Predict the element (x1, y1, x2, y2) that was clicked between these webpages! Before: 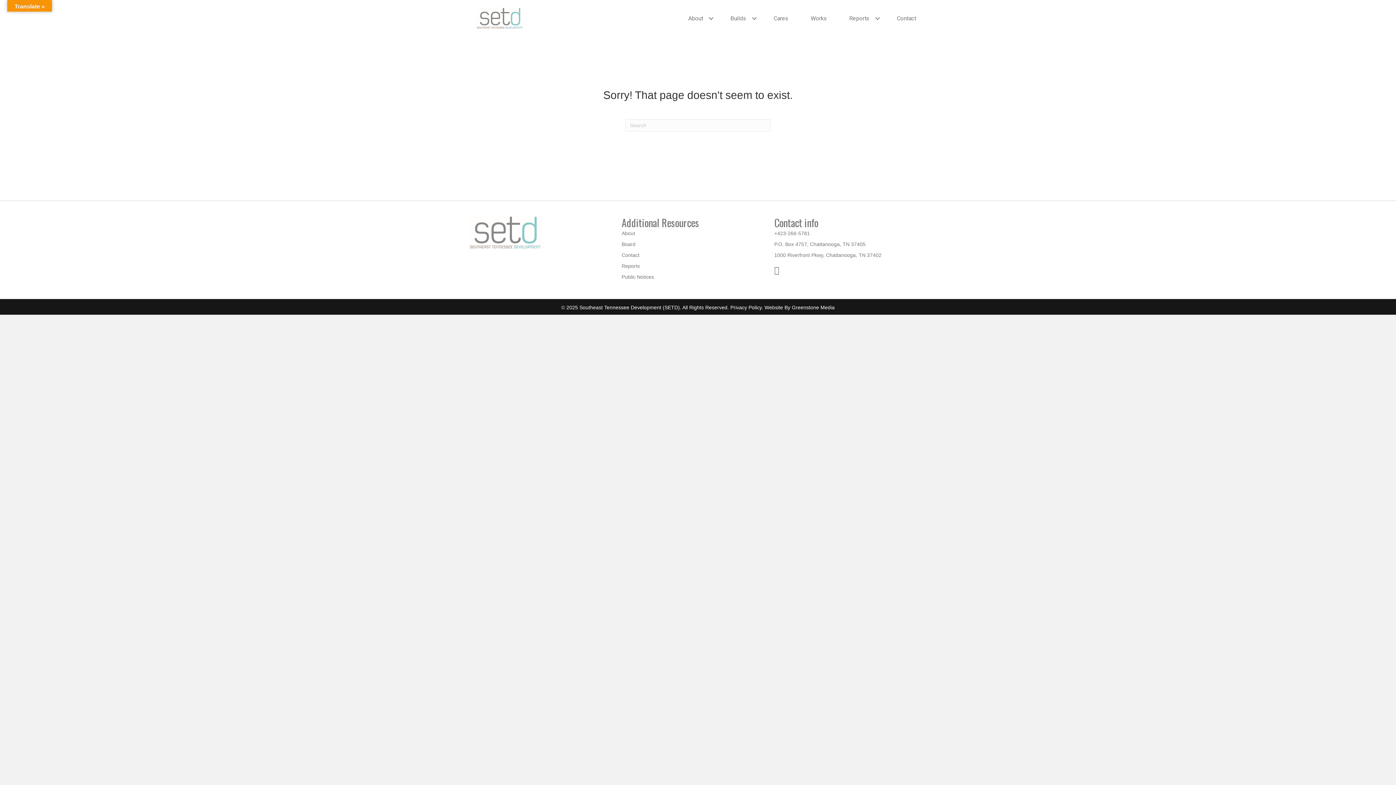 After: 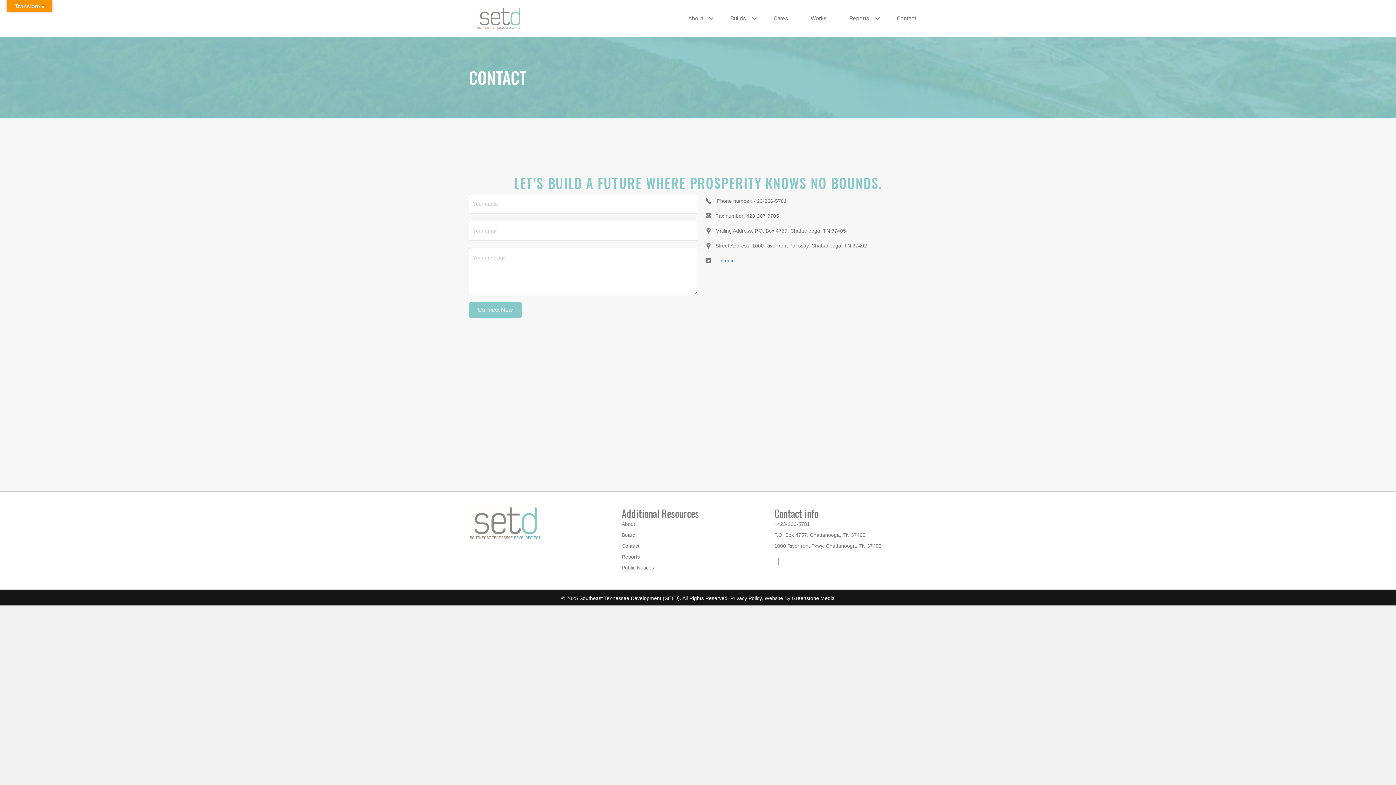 Action: bbox: (886, 10, 927, 26) label: Contact